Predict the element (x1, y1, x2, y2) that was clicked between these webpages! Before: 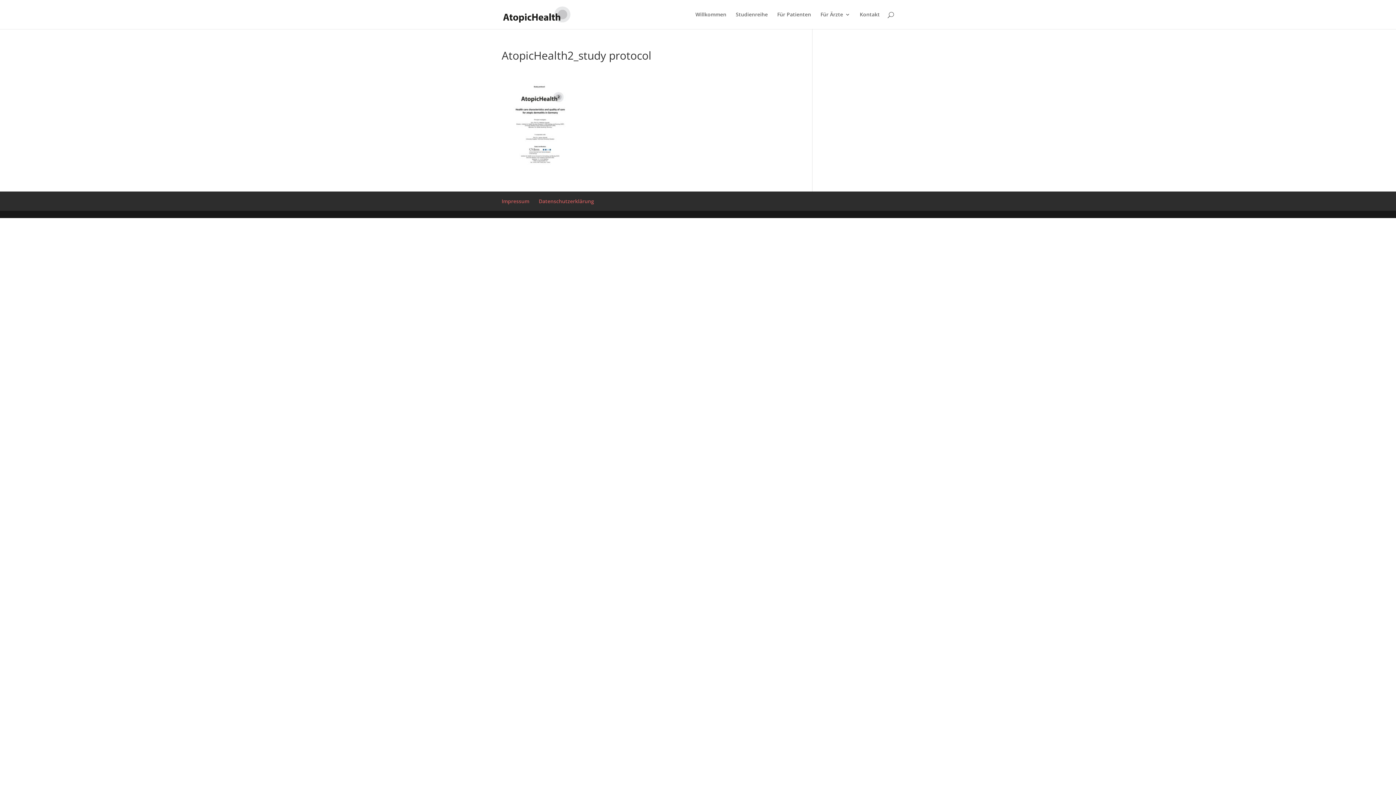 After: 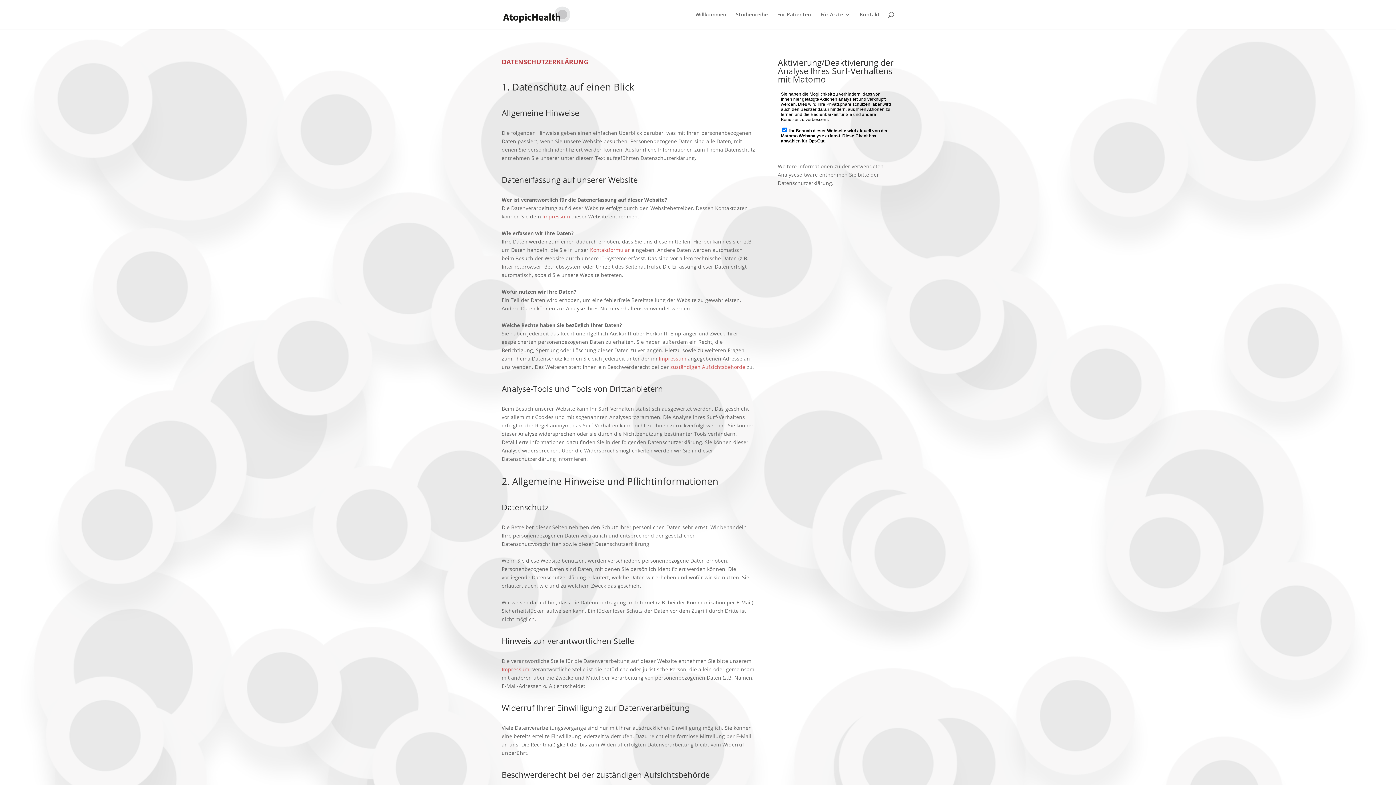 Action: label: Datenschutzerklärung bbox: (538, 197, 594, 204)